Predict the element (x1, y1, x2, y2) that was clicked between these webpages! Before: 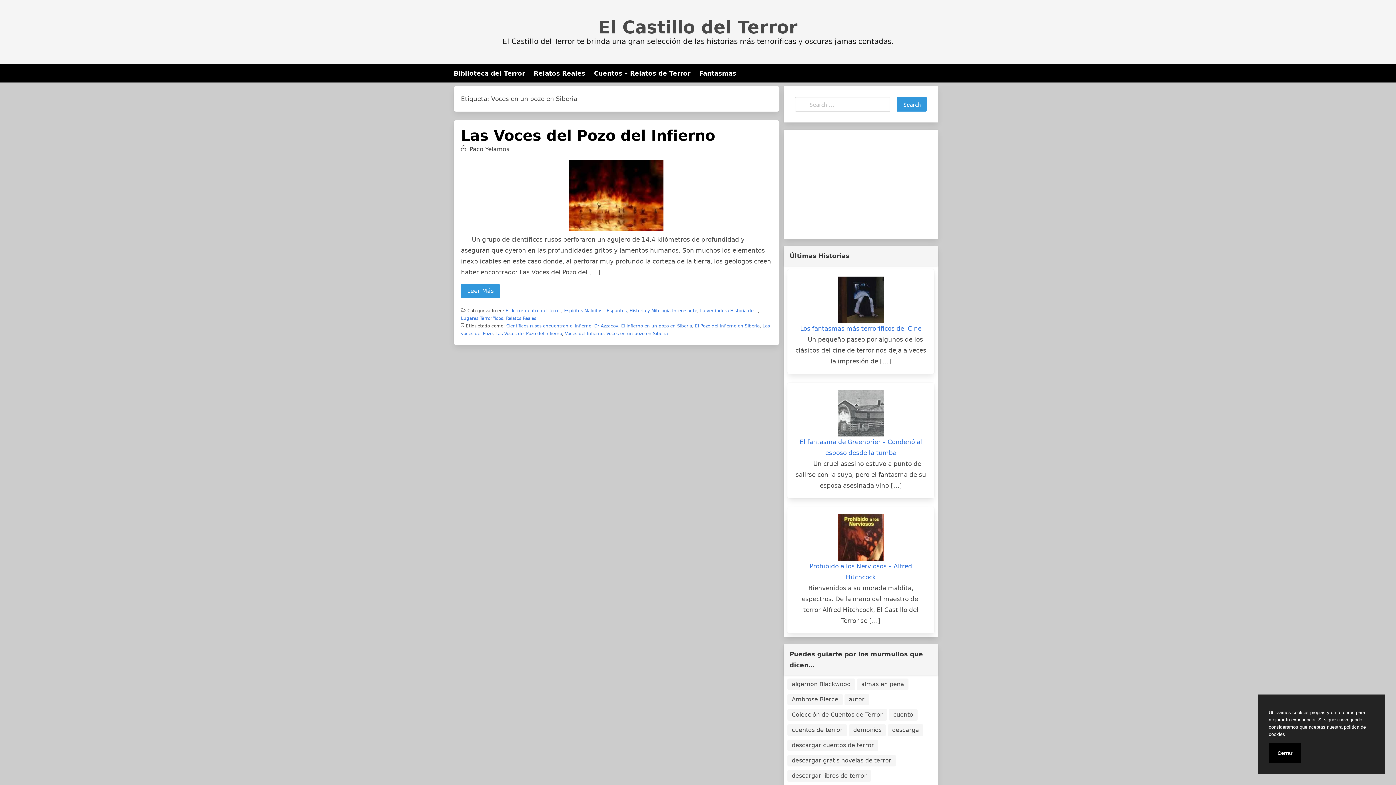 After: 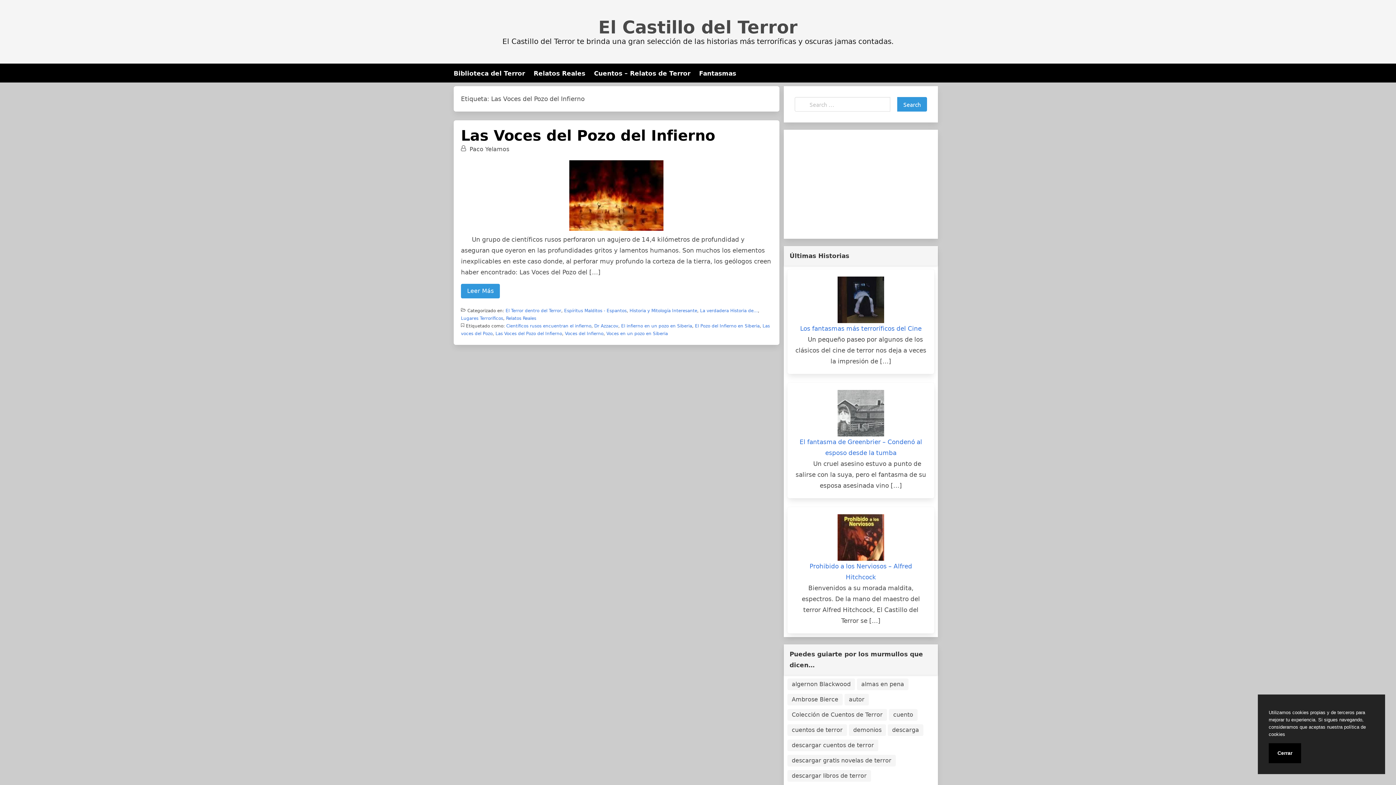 Action: label: Las Voces del Pozo del Infierno bbox: (495, 331, 562, 336)